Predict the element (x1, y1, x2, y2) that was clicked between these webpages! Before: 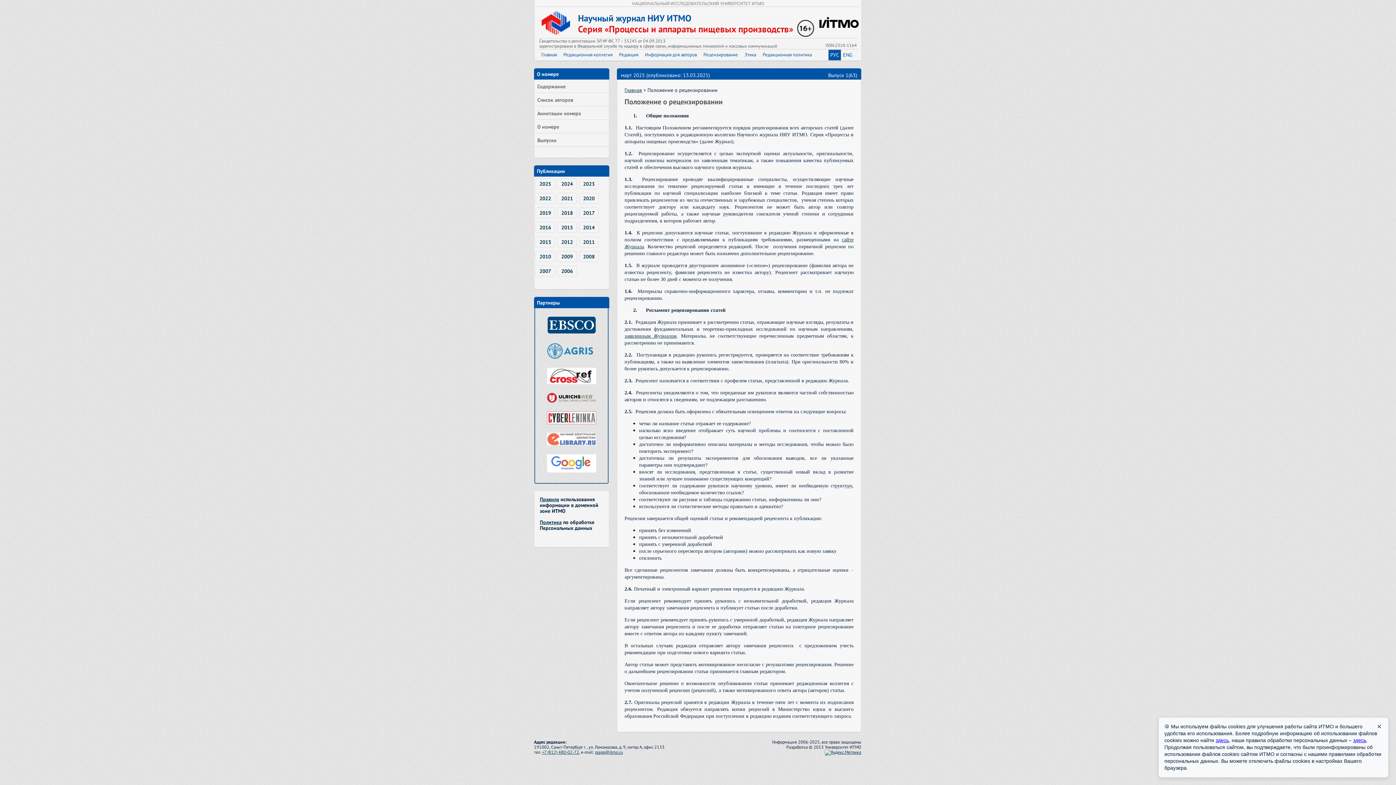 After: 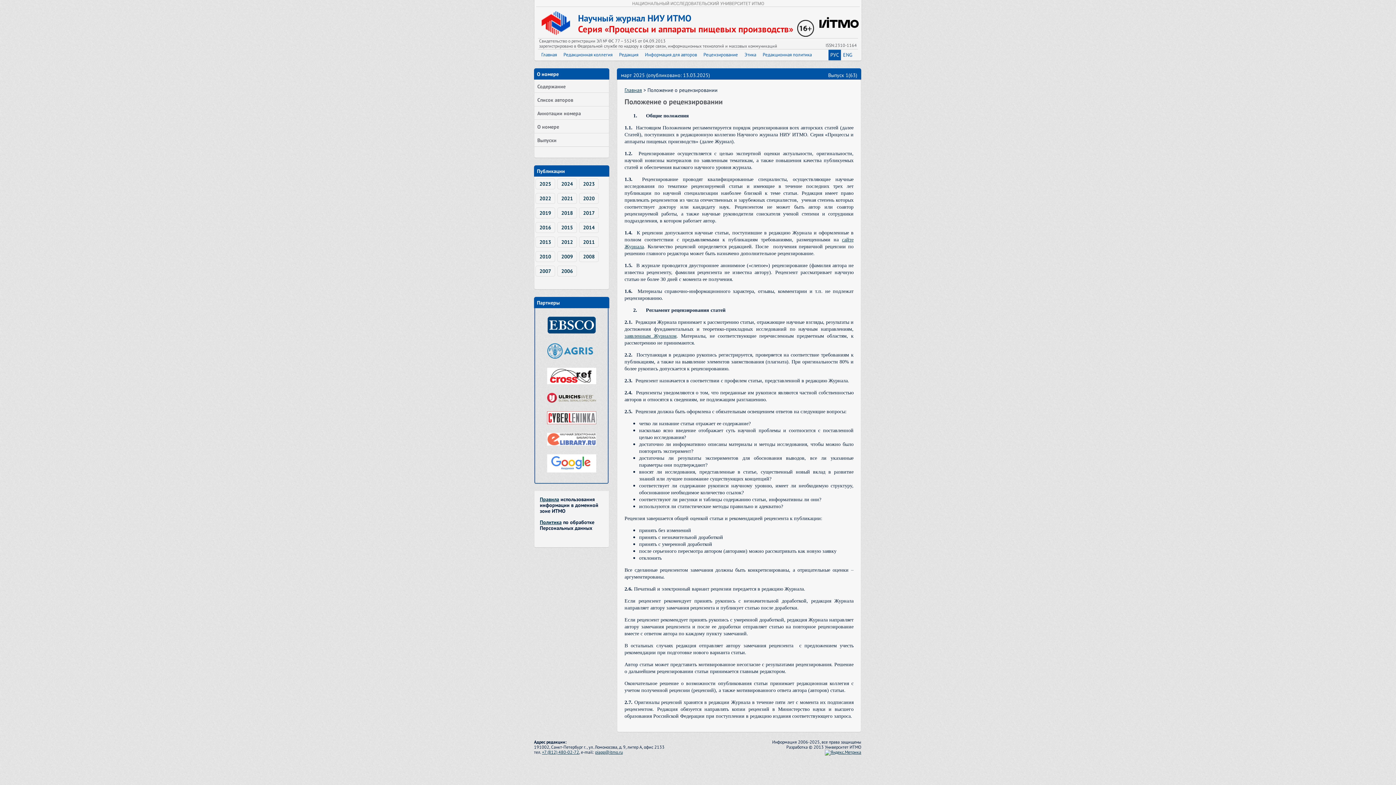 Action: label: ✕ bbox: (1374, 721, 1385, 732)